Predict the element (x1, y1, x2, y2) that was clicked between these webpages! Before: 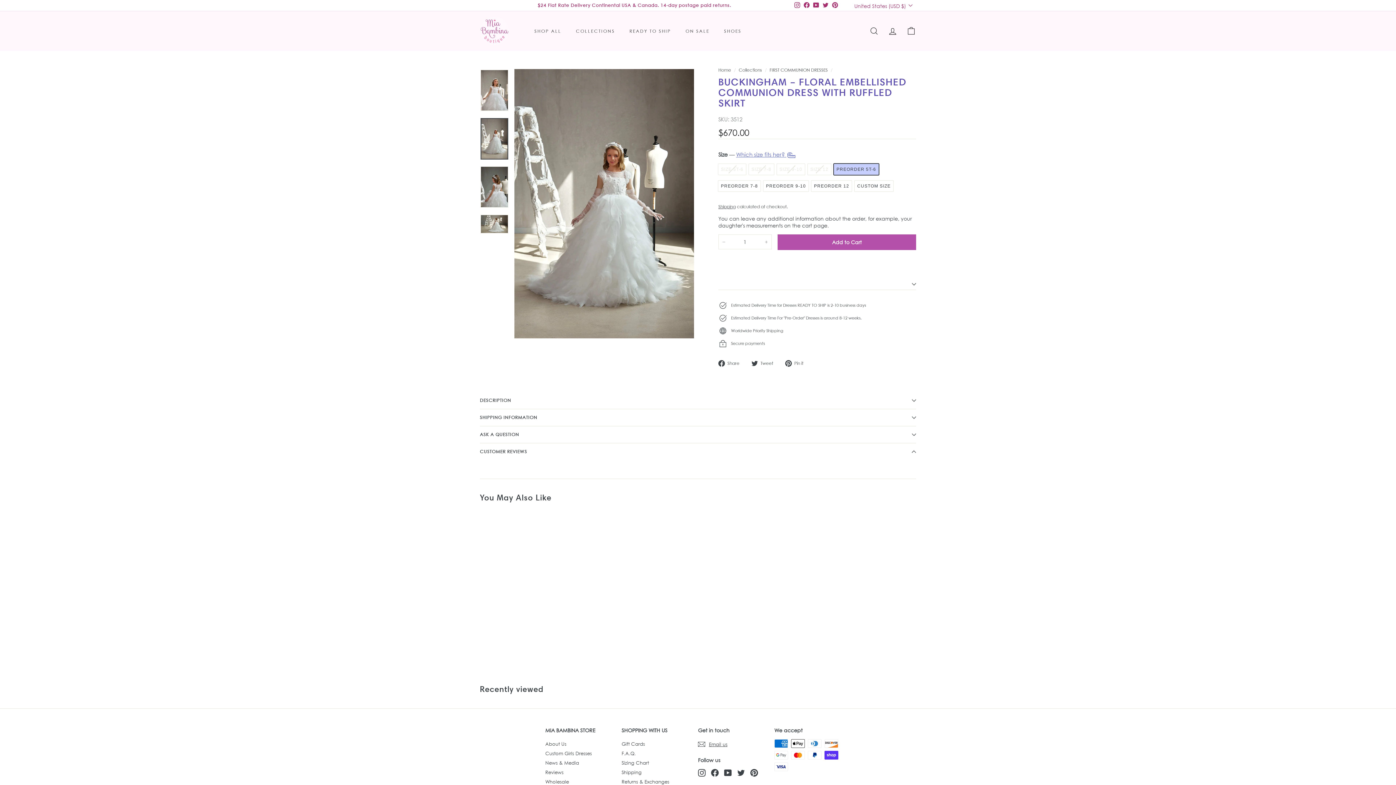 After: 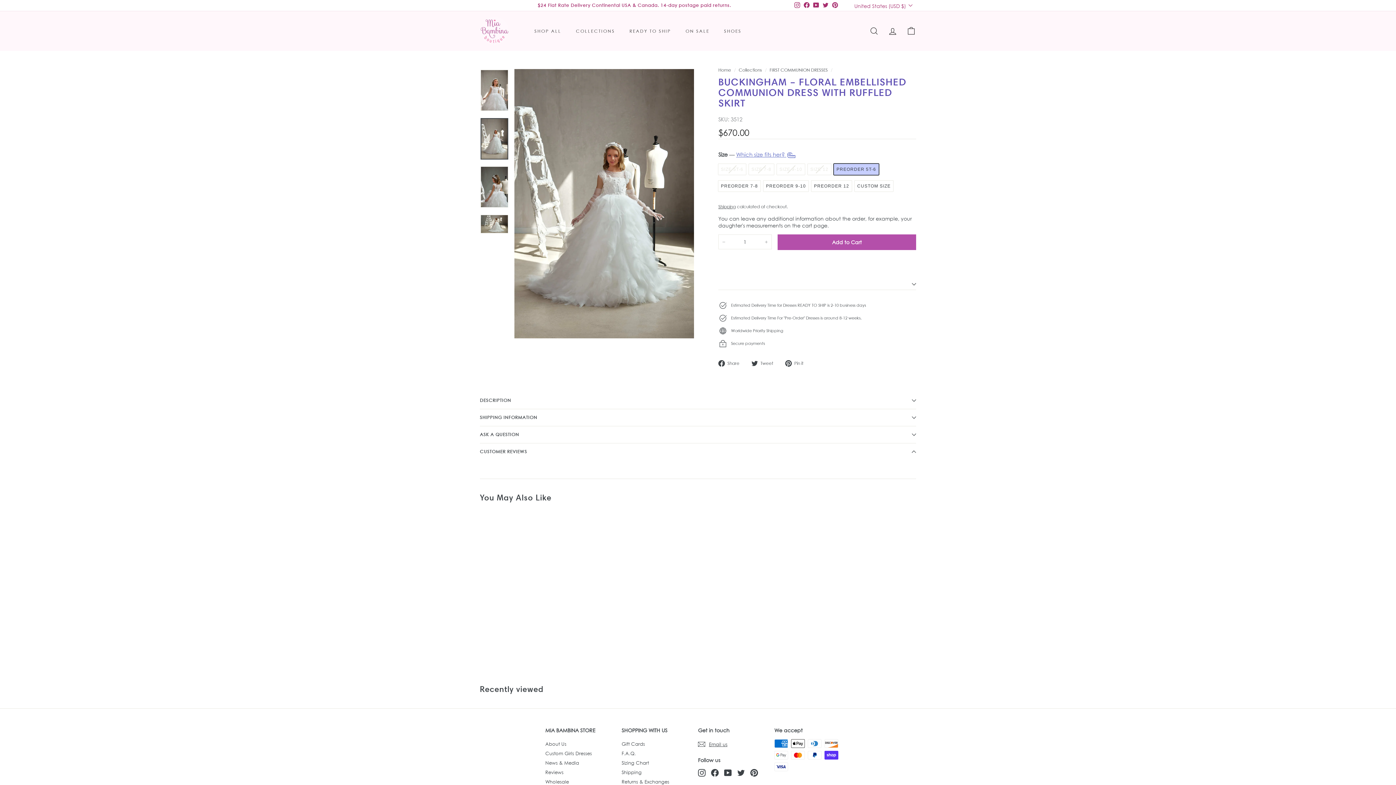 Action: bbox: (698, 769, 705, 776) label: Instagram